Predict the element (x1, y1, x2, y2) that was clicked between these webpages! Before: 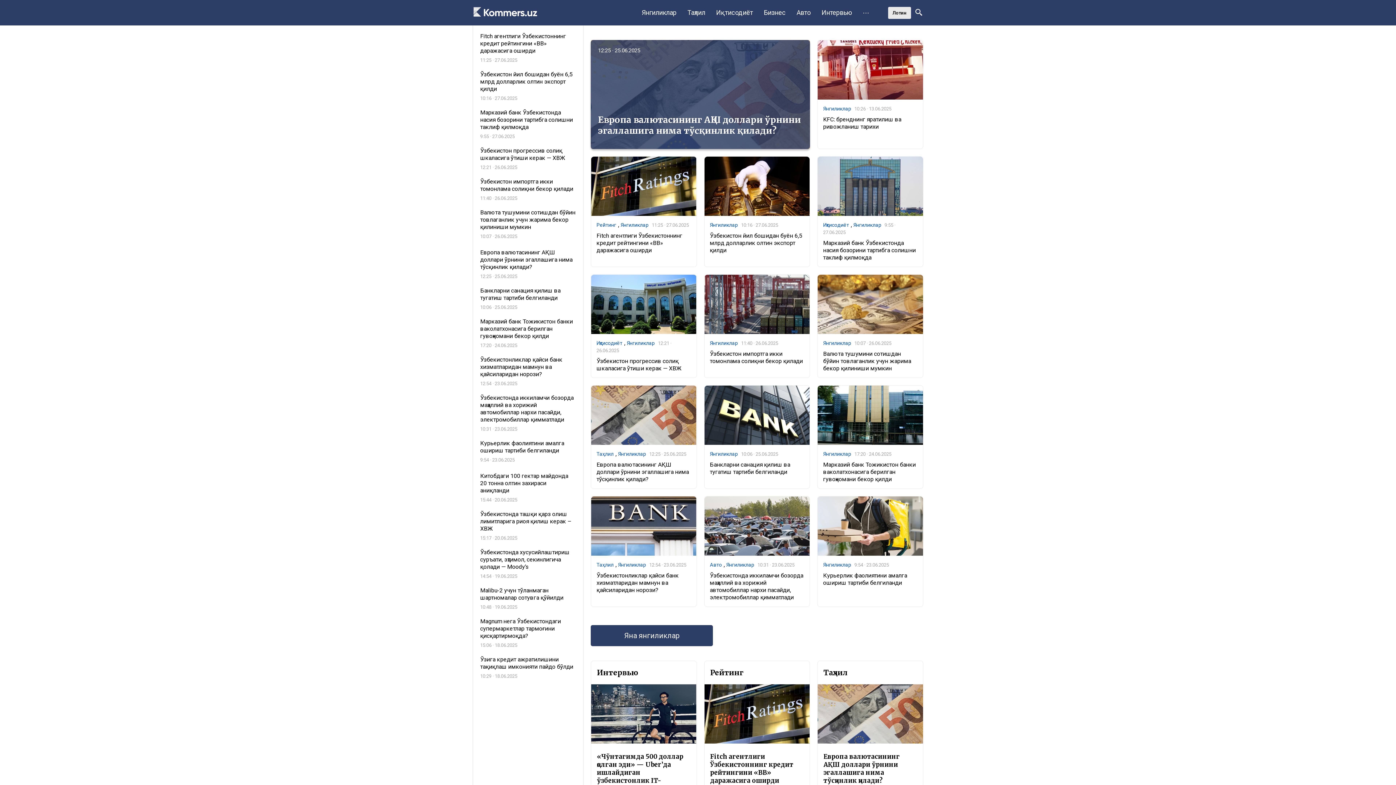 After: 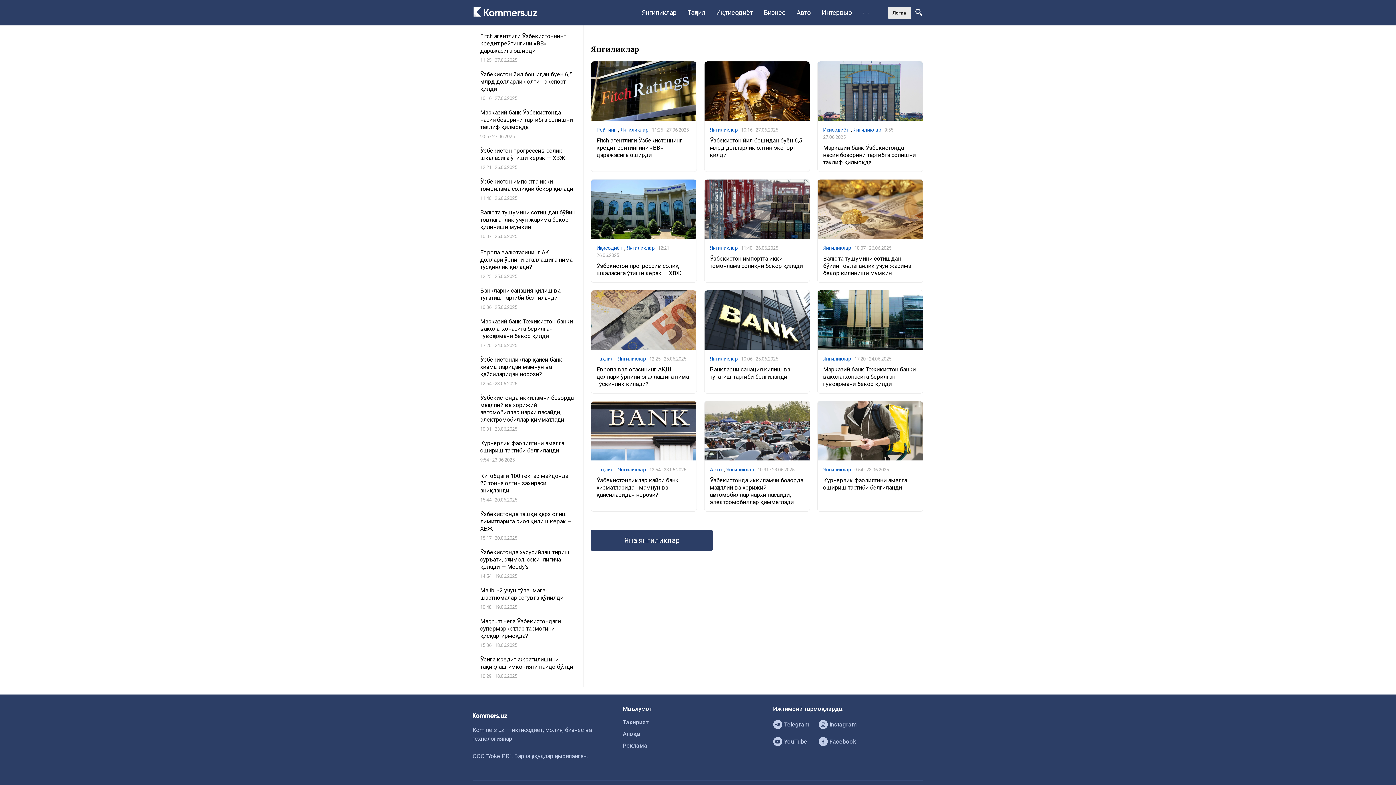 Action: label: Янгиликлар bbox: (710, 451, 738, 456)